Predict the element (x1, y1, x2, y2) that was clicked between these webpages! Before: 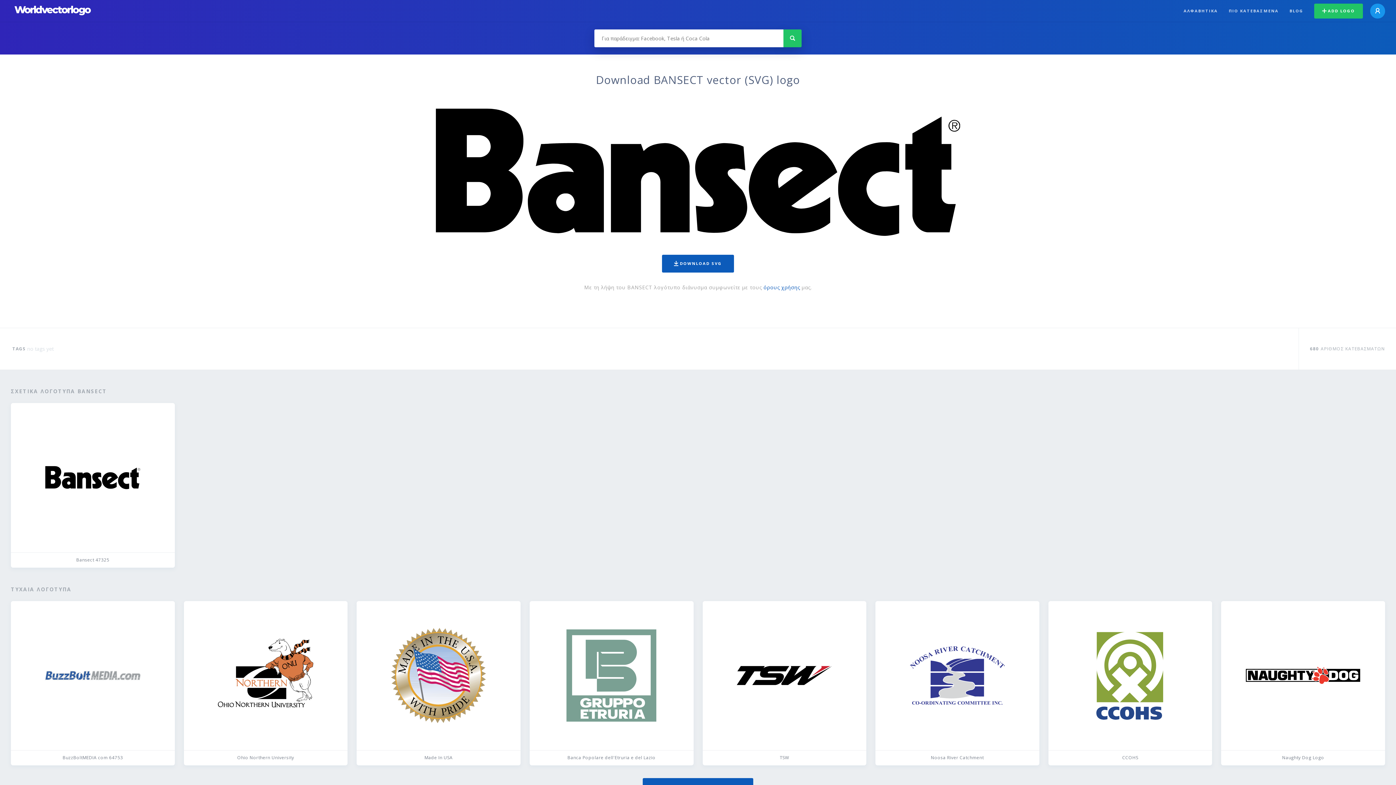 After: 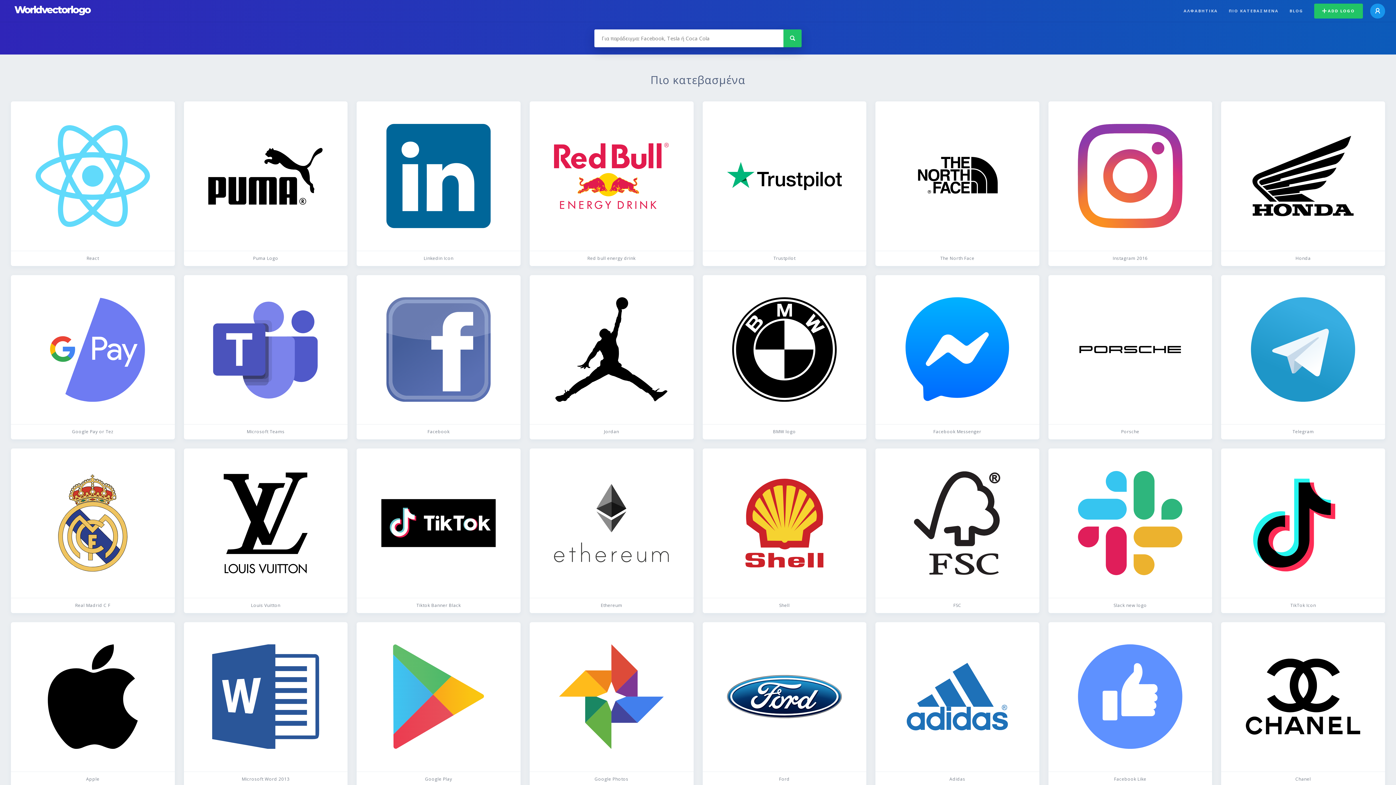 Action: label: ΠΙΟ ΚΑΤΕΒΑΣΜΕΝΑ bbox: (1223, 1, 1284, 20)